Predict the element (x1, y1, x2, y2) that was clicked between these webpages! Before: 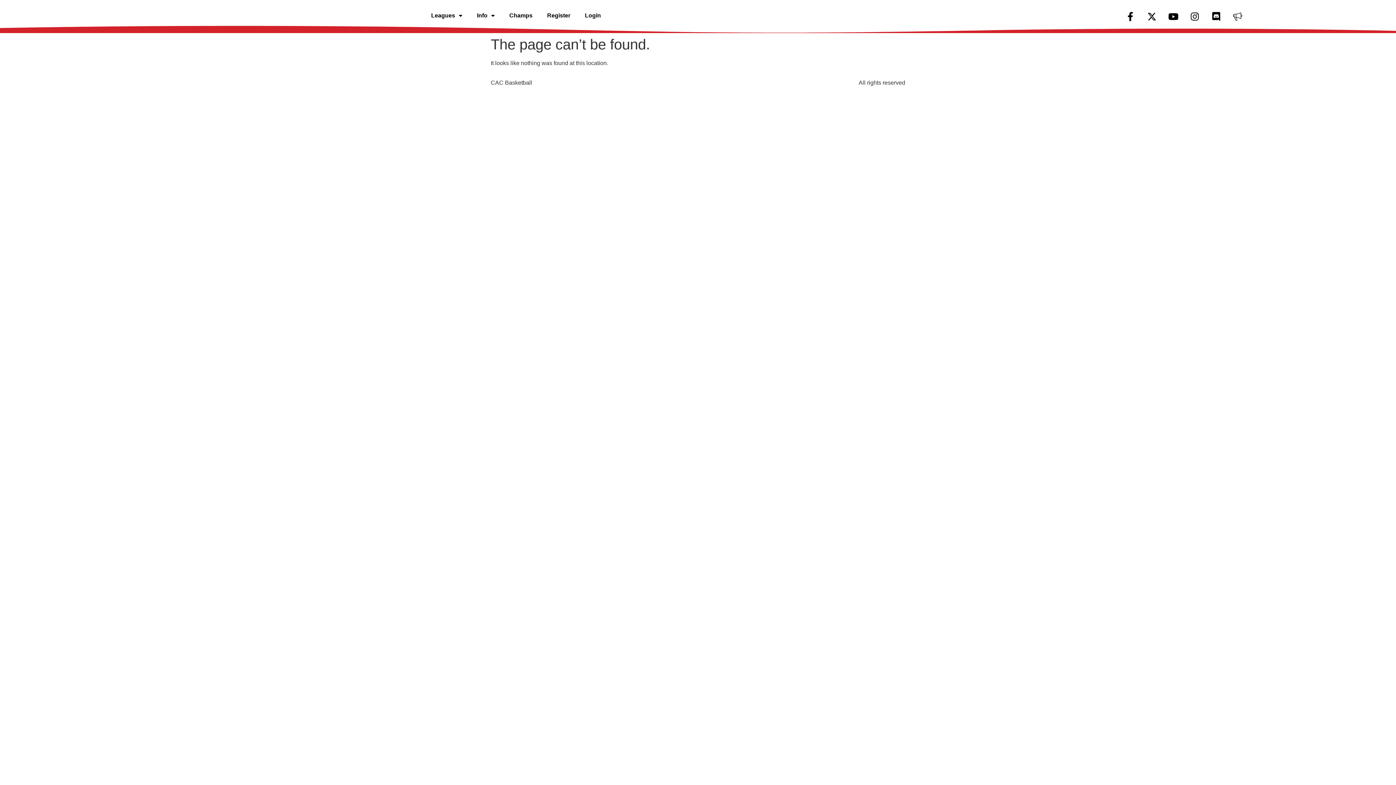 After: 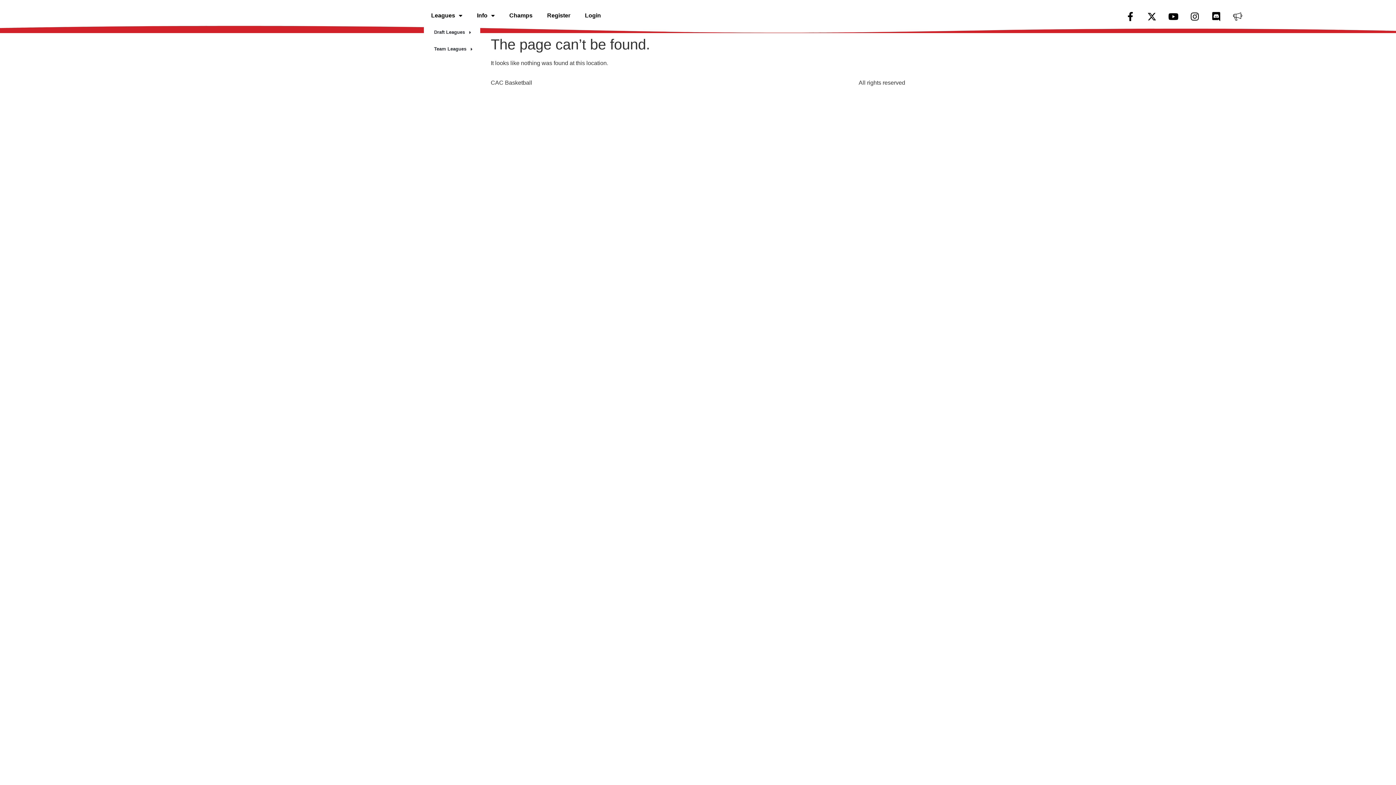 Action: label: Leagues bbox: (424, 7, 469, 24)